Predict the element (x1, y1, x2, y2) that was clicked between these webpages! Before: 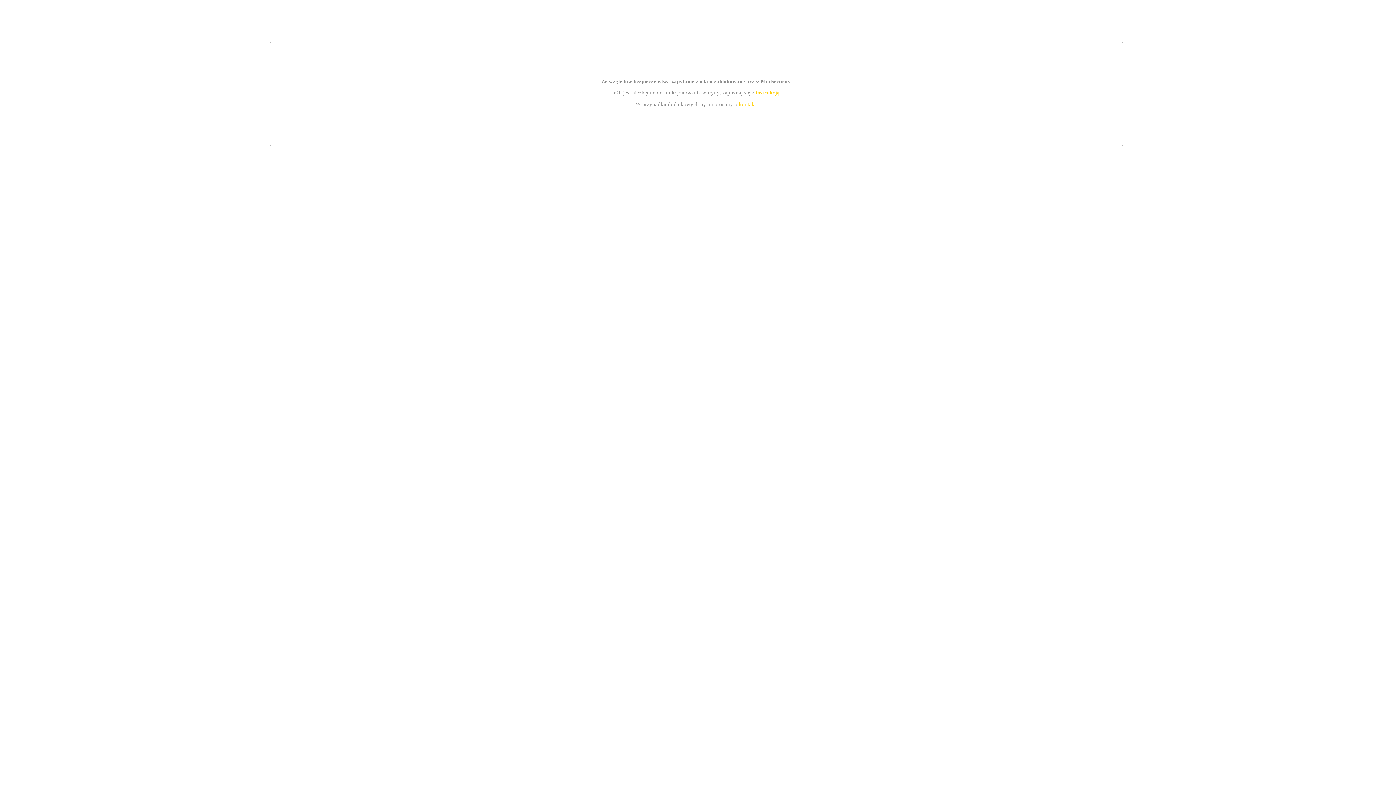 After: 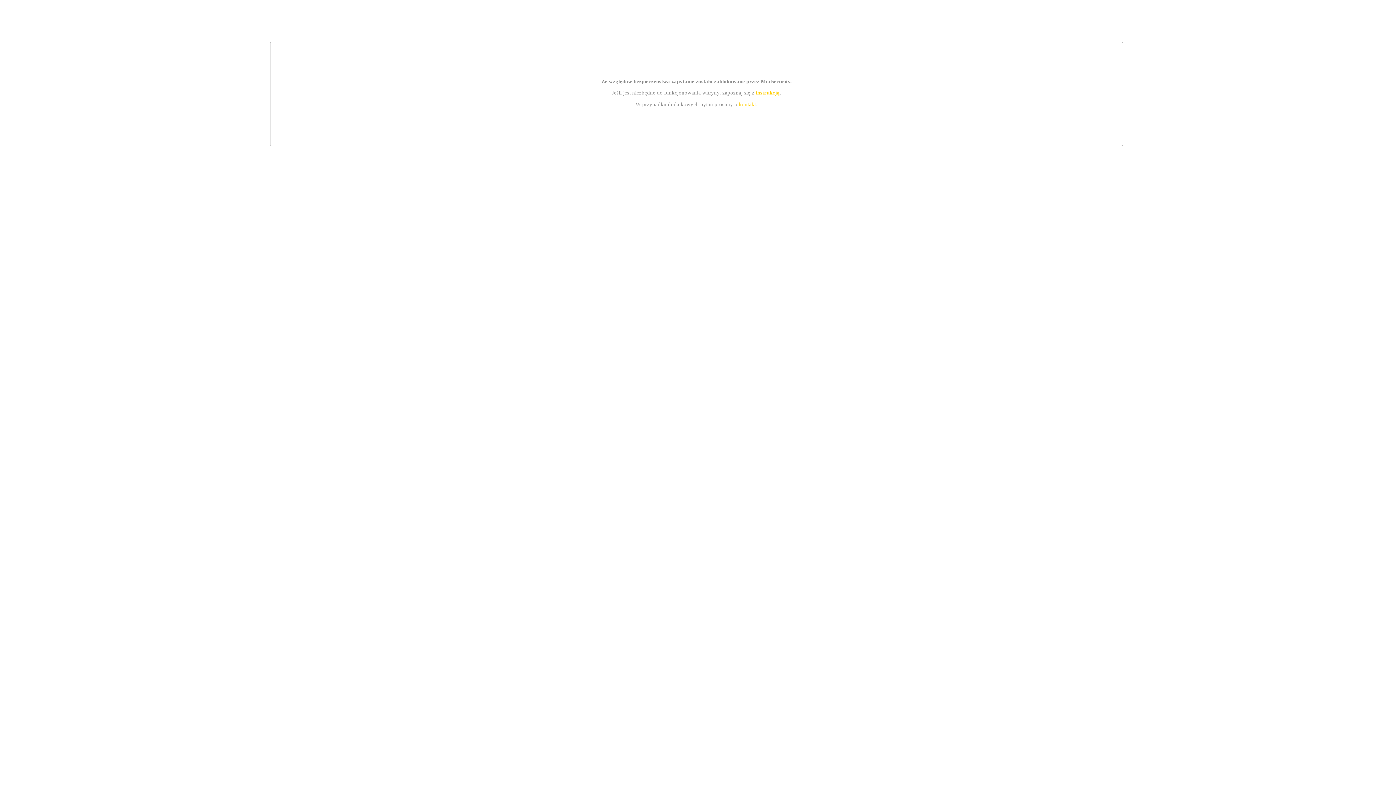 Action: label: kontakt bbox: (739, 101, 756, 107)